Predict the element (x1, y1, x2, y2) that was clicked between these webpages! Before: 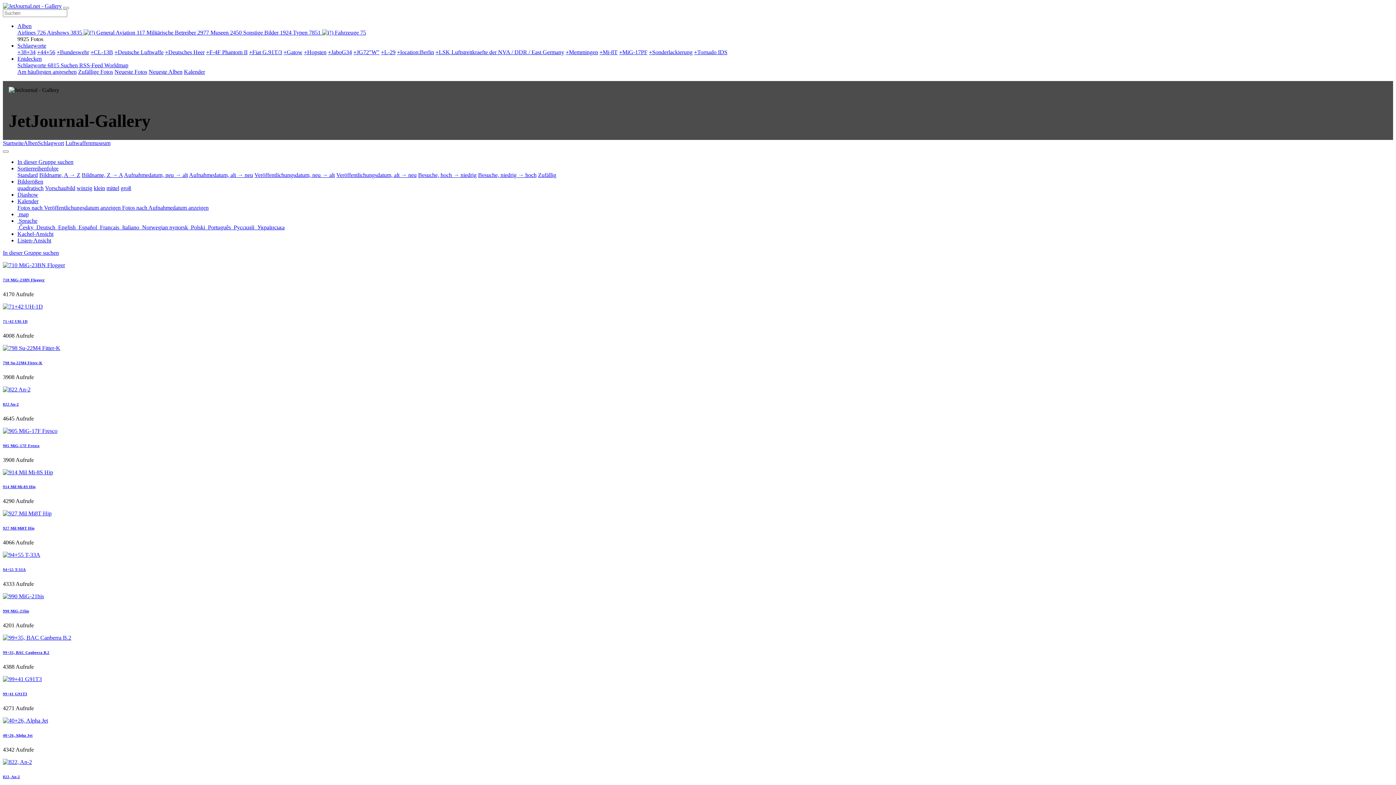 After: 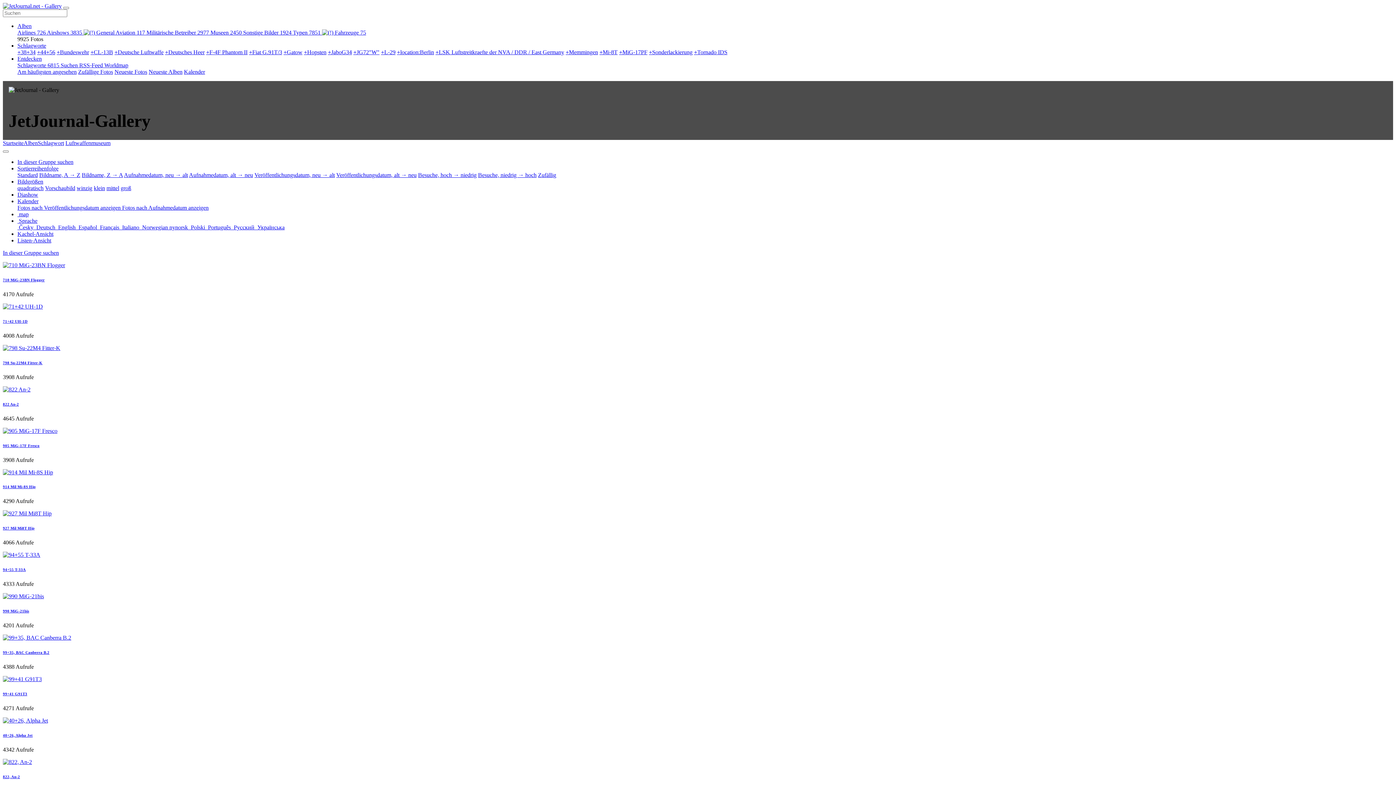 Action: bbox: (45, 185, 75, 191) label: Vorschaubild